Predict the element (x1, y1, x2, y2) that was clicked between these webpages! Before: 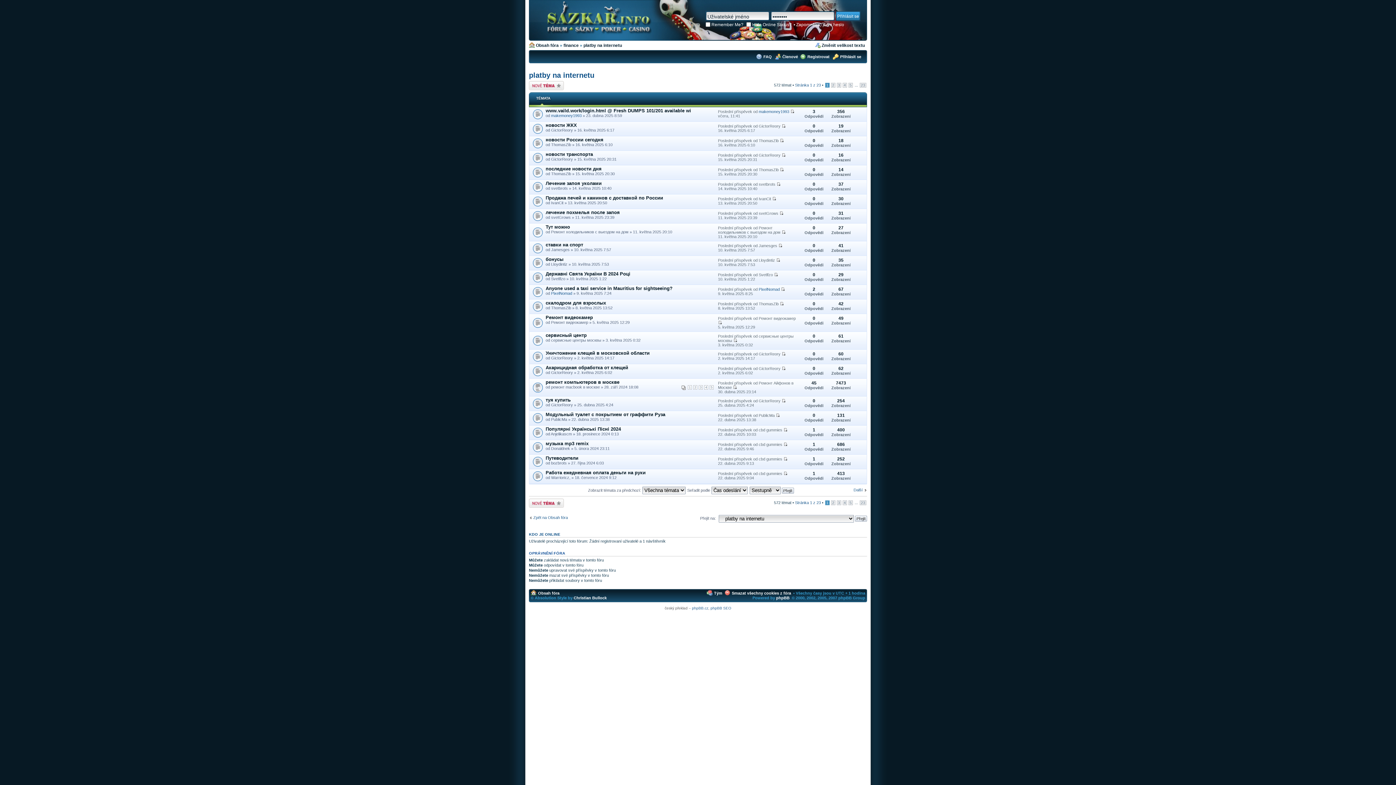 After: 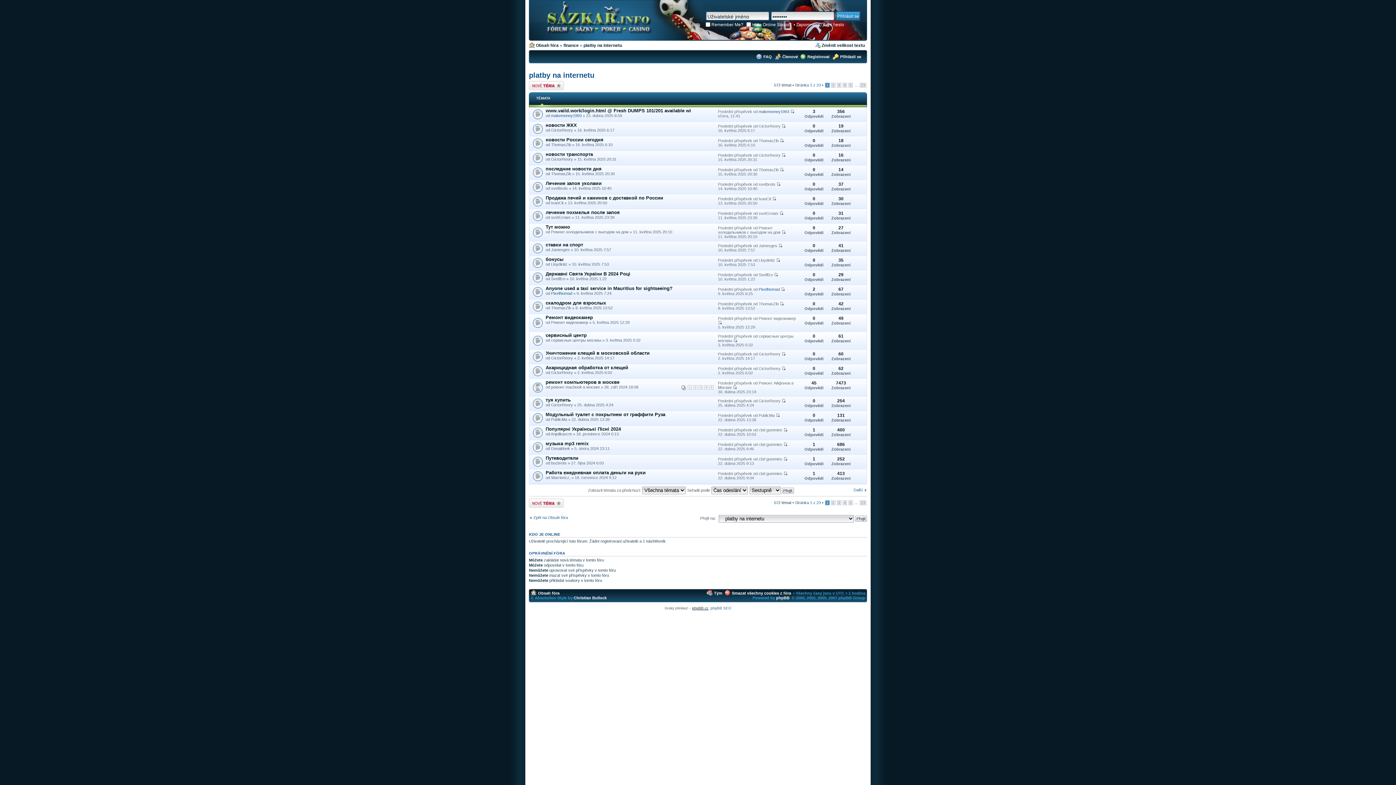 Action: label: phpBB.cz bbox: (692, 606, 708, 610)